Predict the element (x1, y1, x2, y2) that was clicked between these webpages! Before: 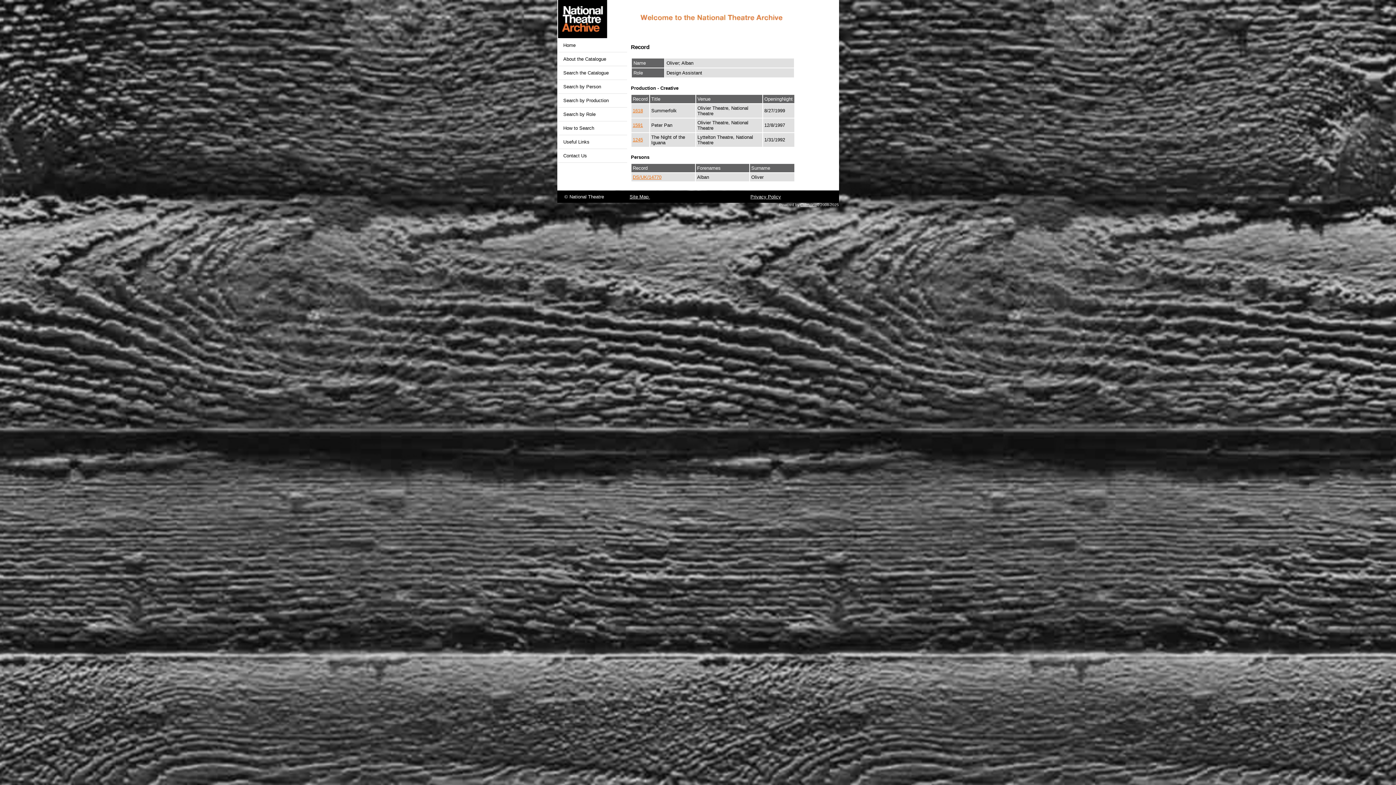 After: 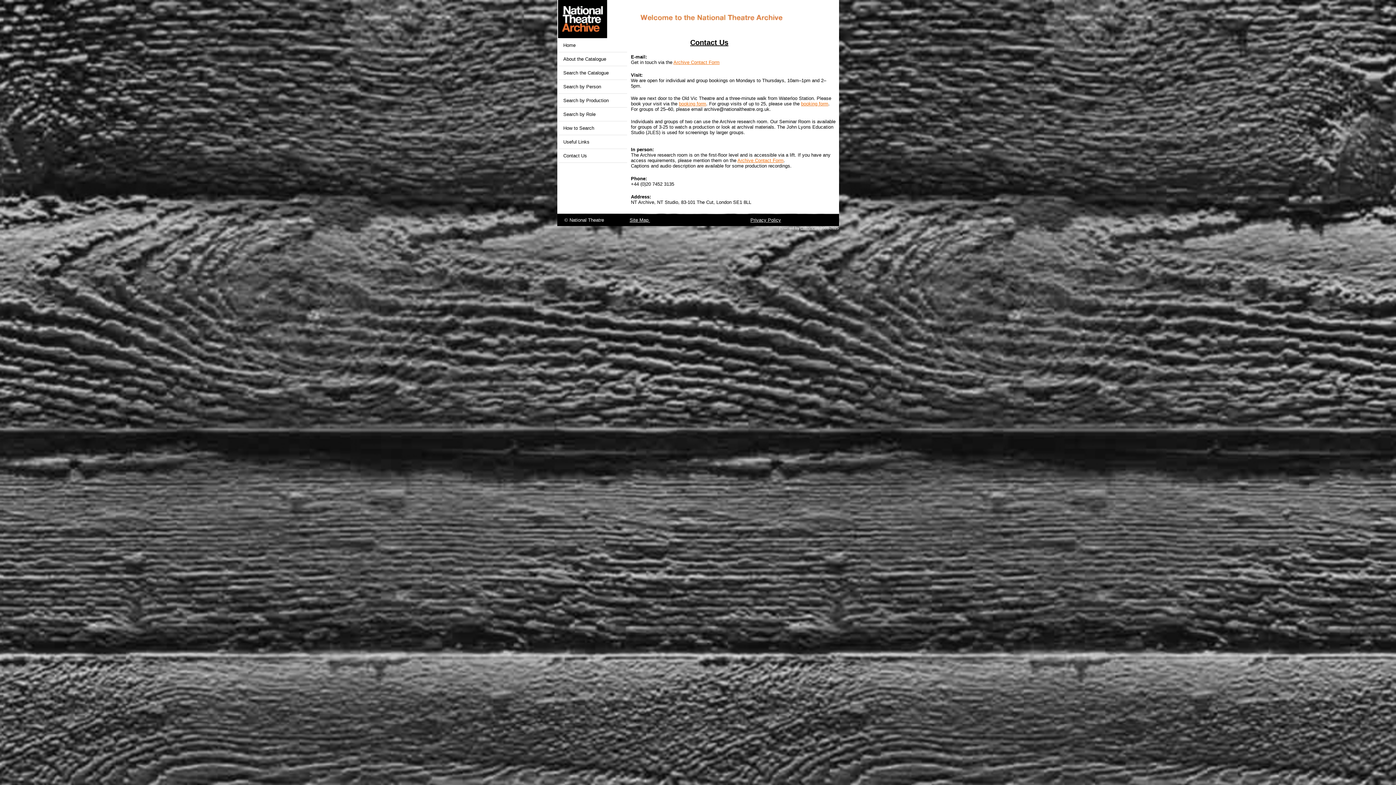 Action: label: Contact Us bbox: (563, 153, 632, 166)